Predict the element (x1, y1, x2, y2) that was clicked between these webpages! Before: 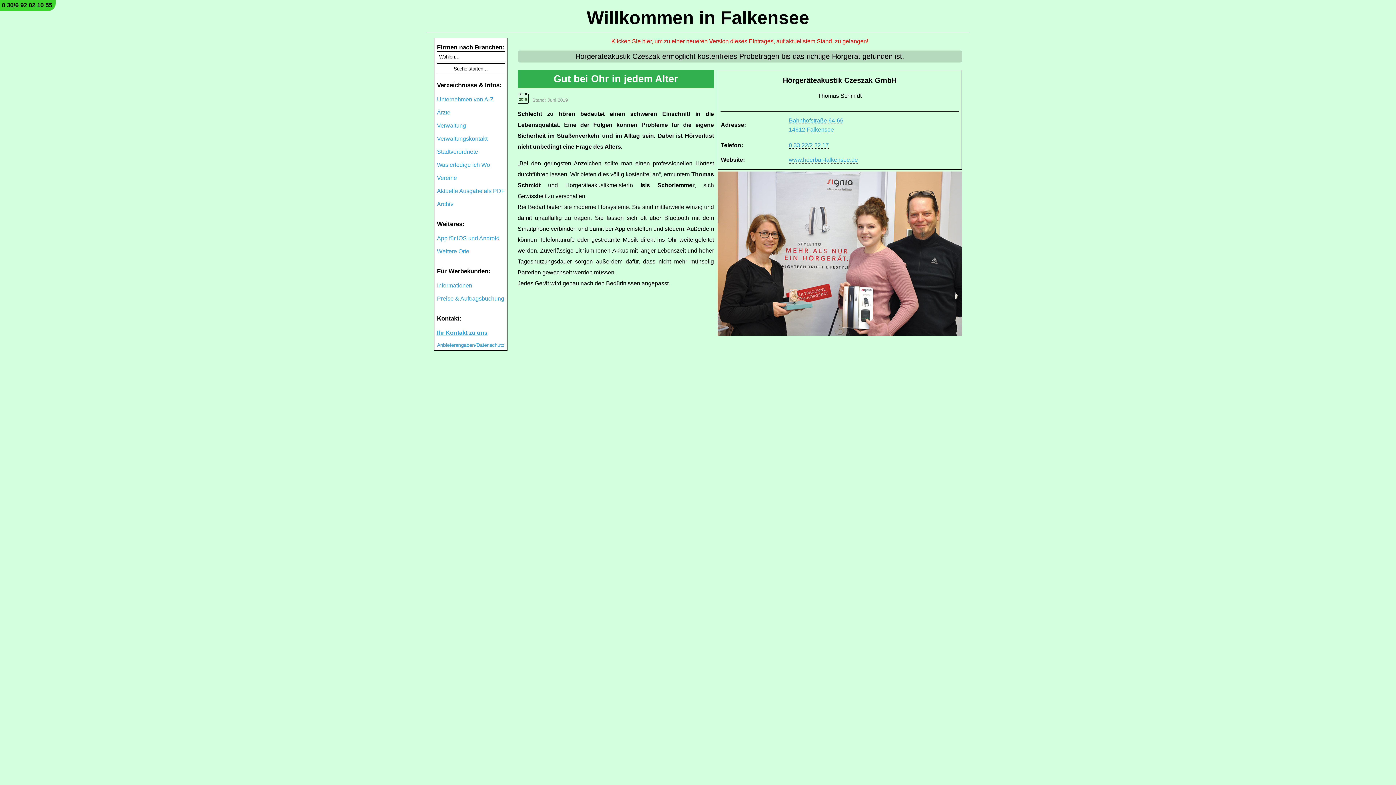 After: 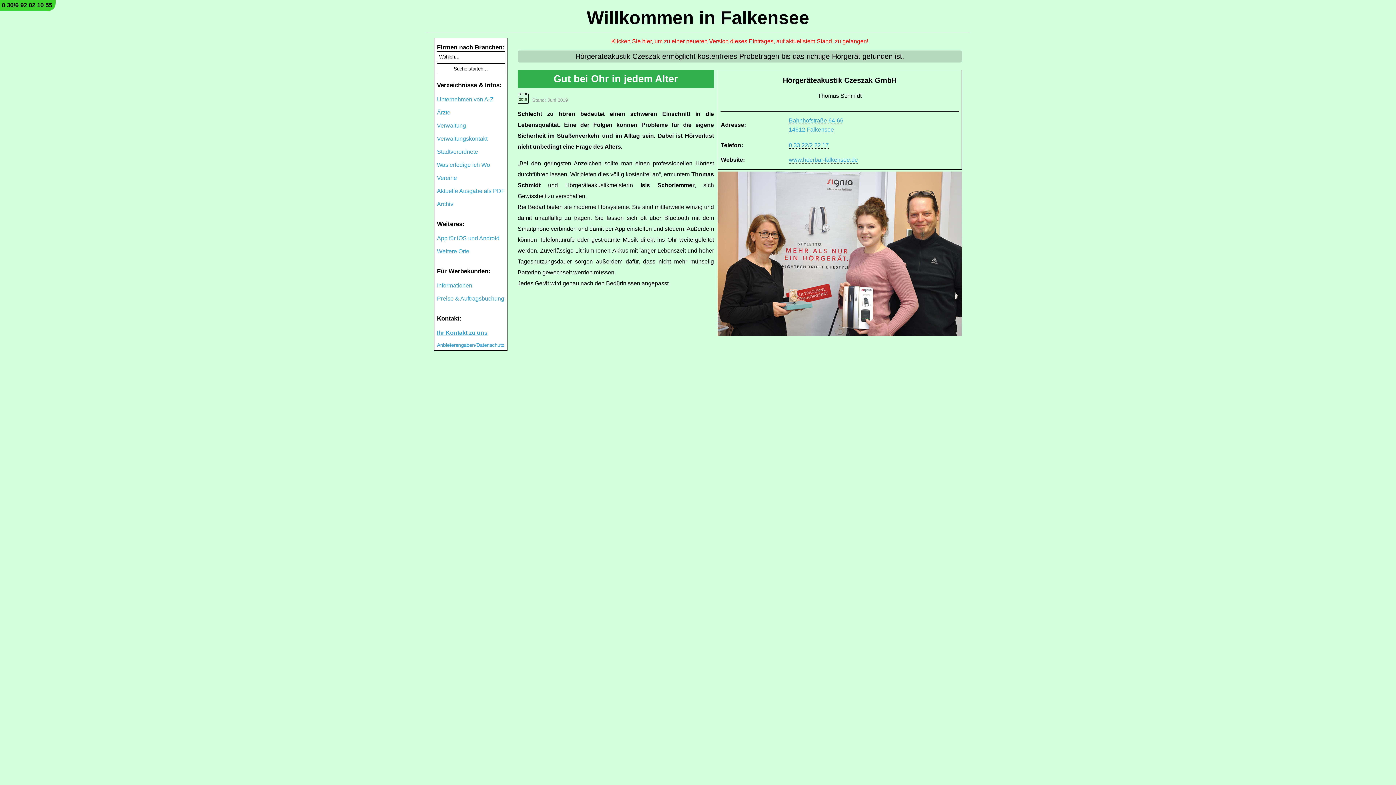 Action: label: 0 30/6 92 02 10 55 bbox: (1, 1, 52, 8)